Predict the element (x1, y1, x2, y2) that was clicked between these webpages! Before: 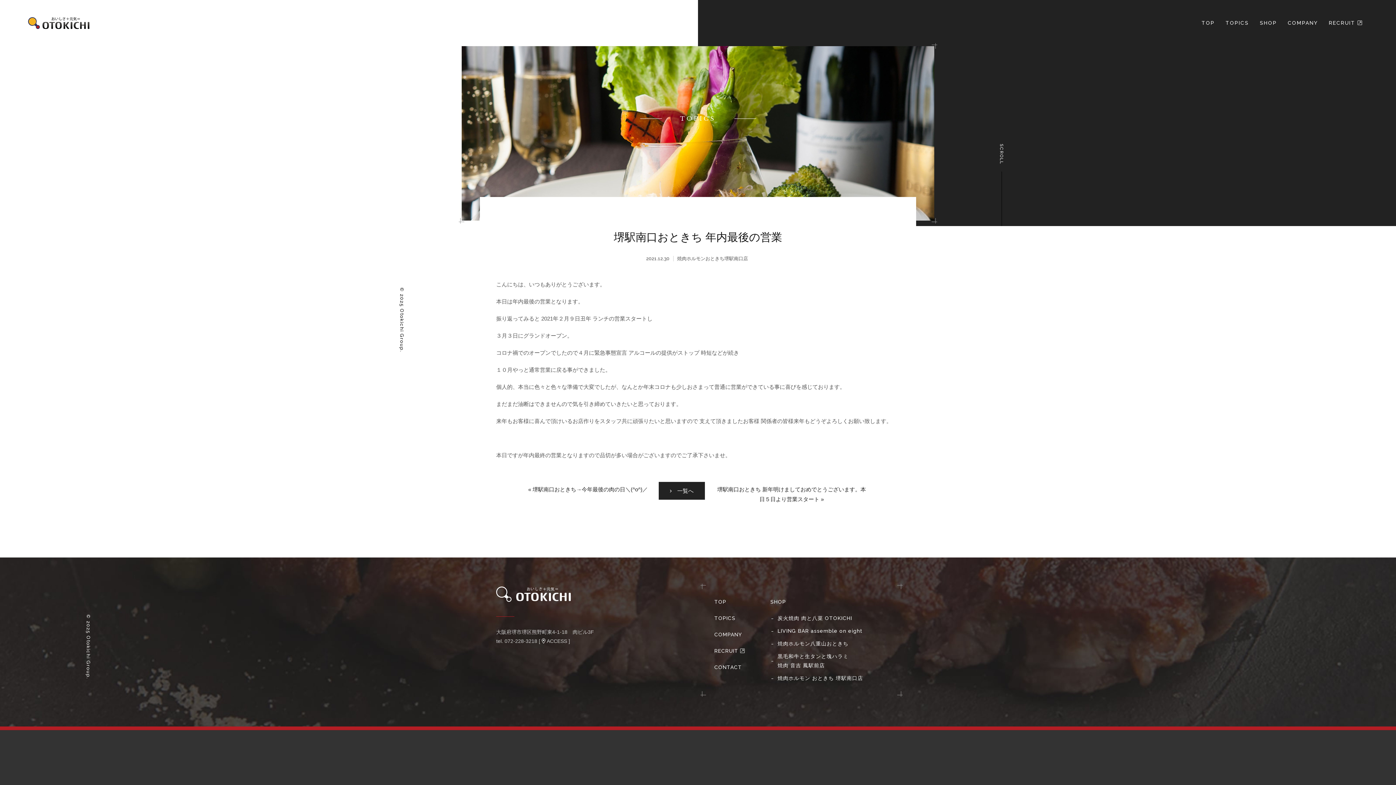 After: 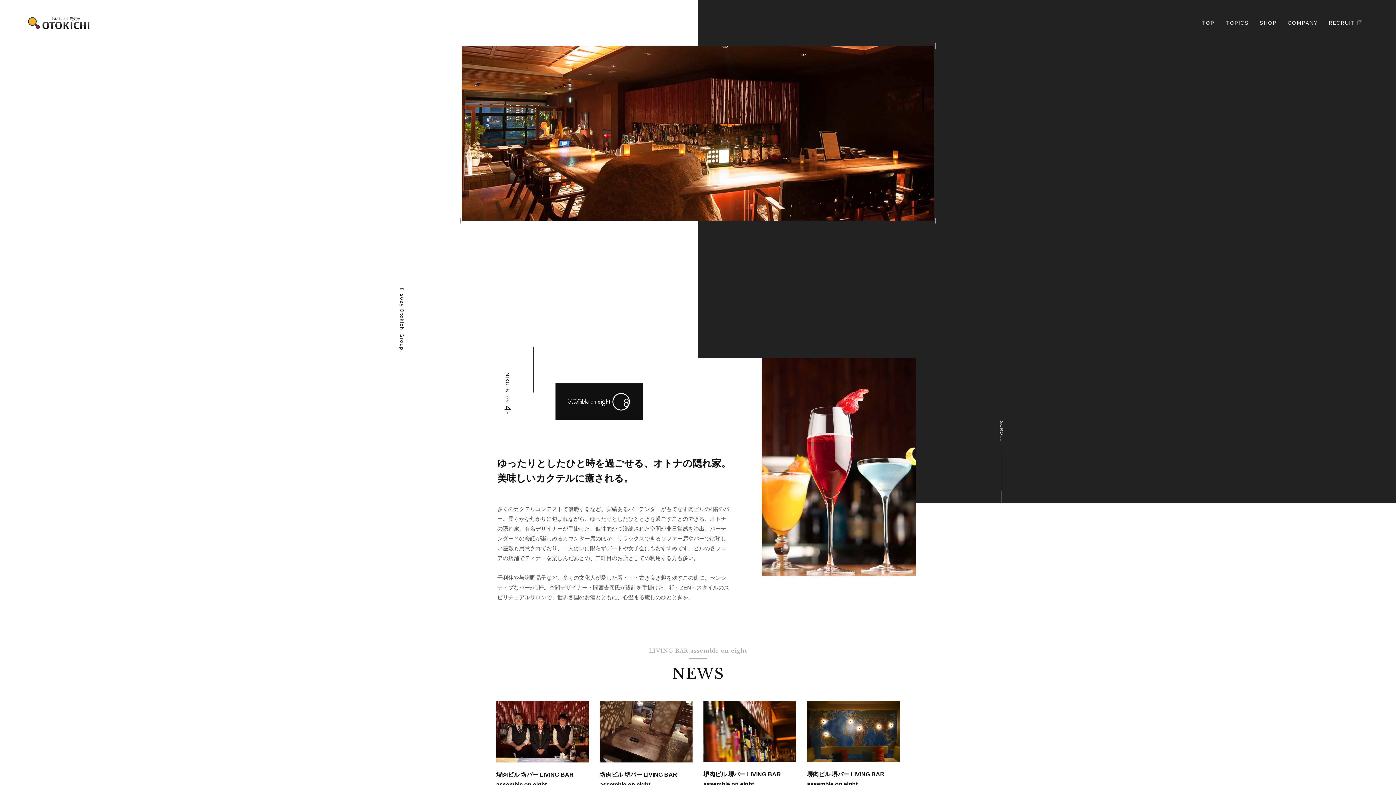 Action: label: LIVING BAR assemble on eight bbox: (770, 626, 863, 636)